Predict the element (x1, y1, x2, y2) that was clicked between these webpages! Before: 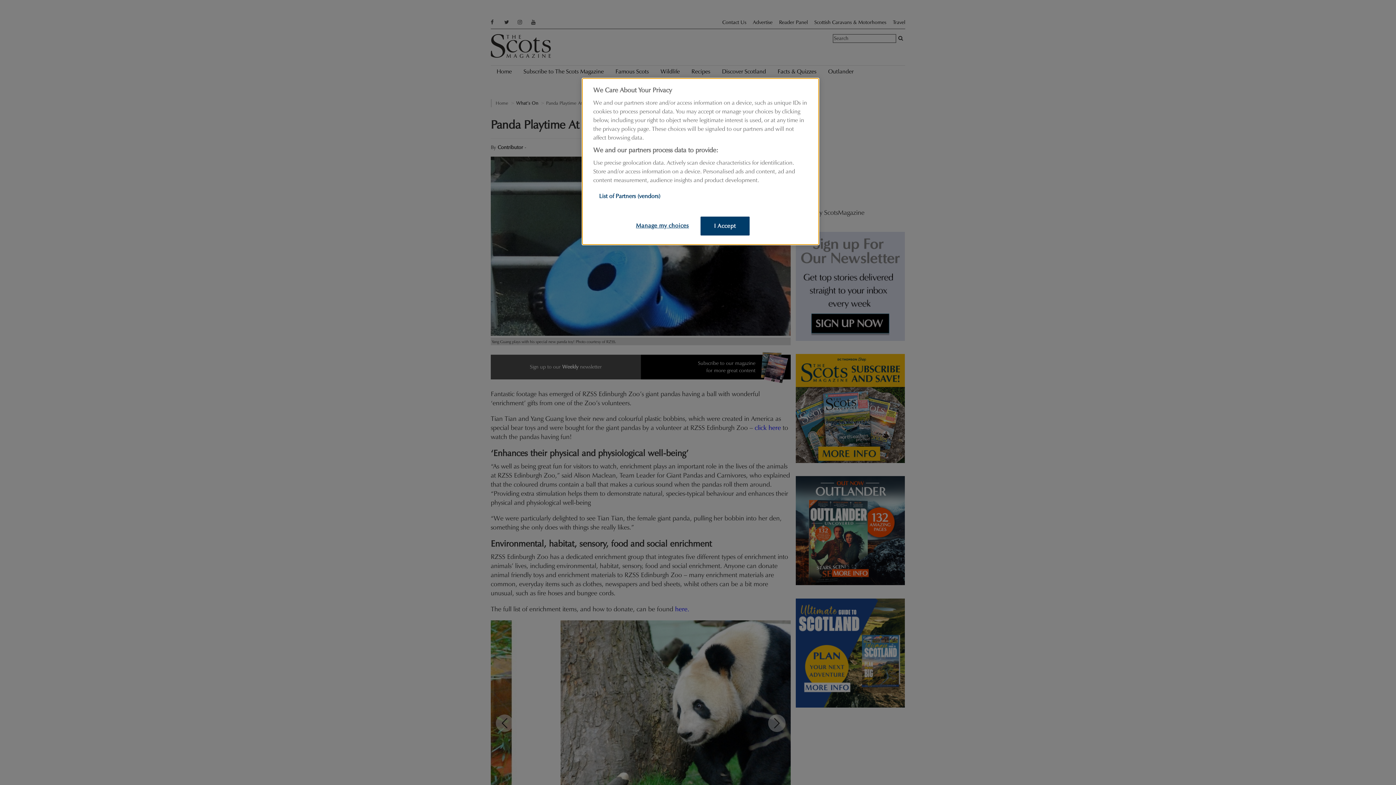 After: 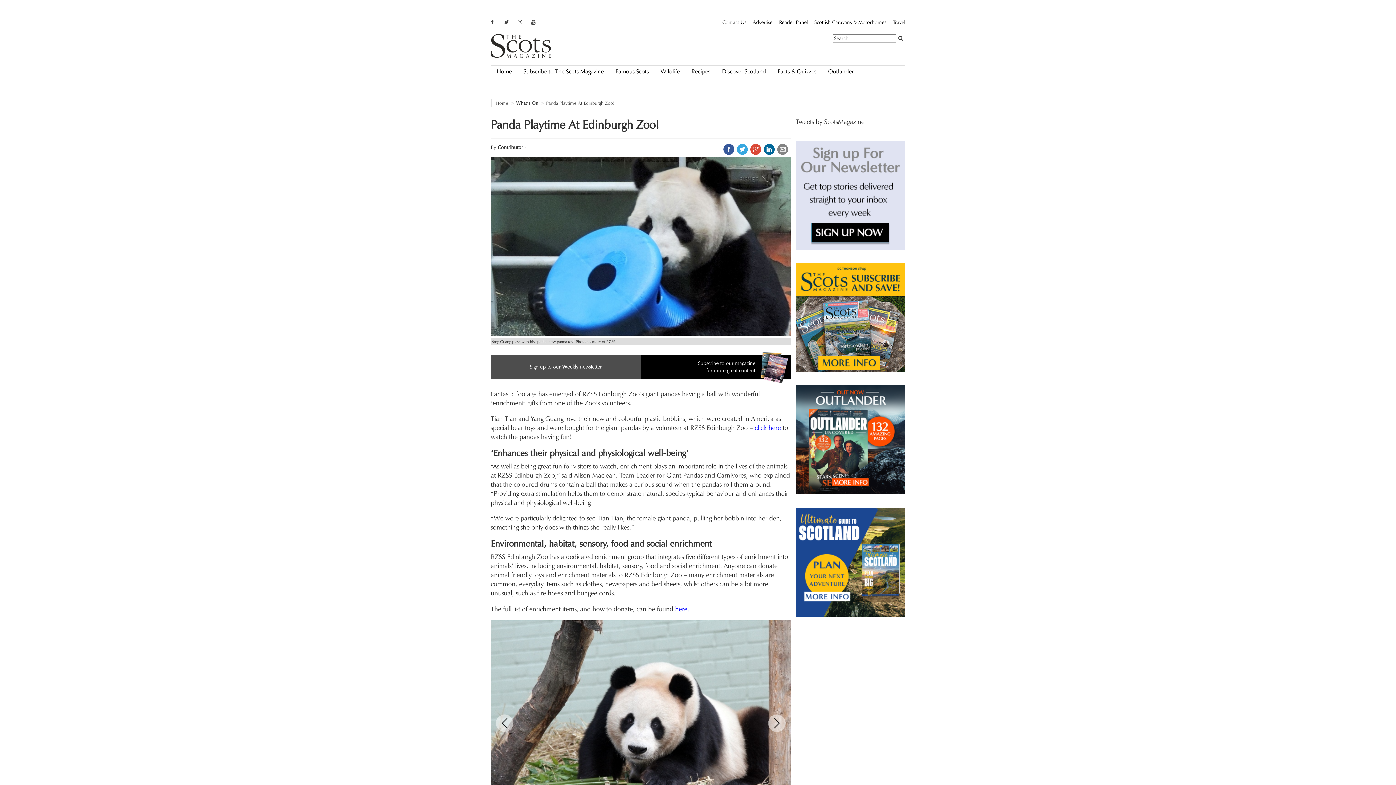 Action: label: I Accept bbox: (700, 216, 749, 235)